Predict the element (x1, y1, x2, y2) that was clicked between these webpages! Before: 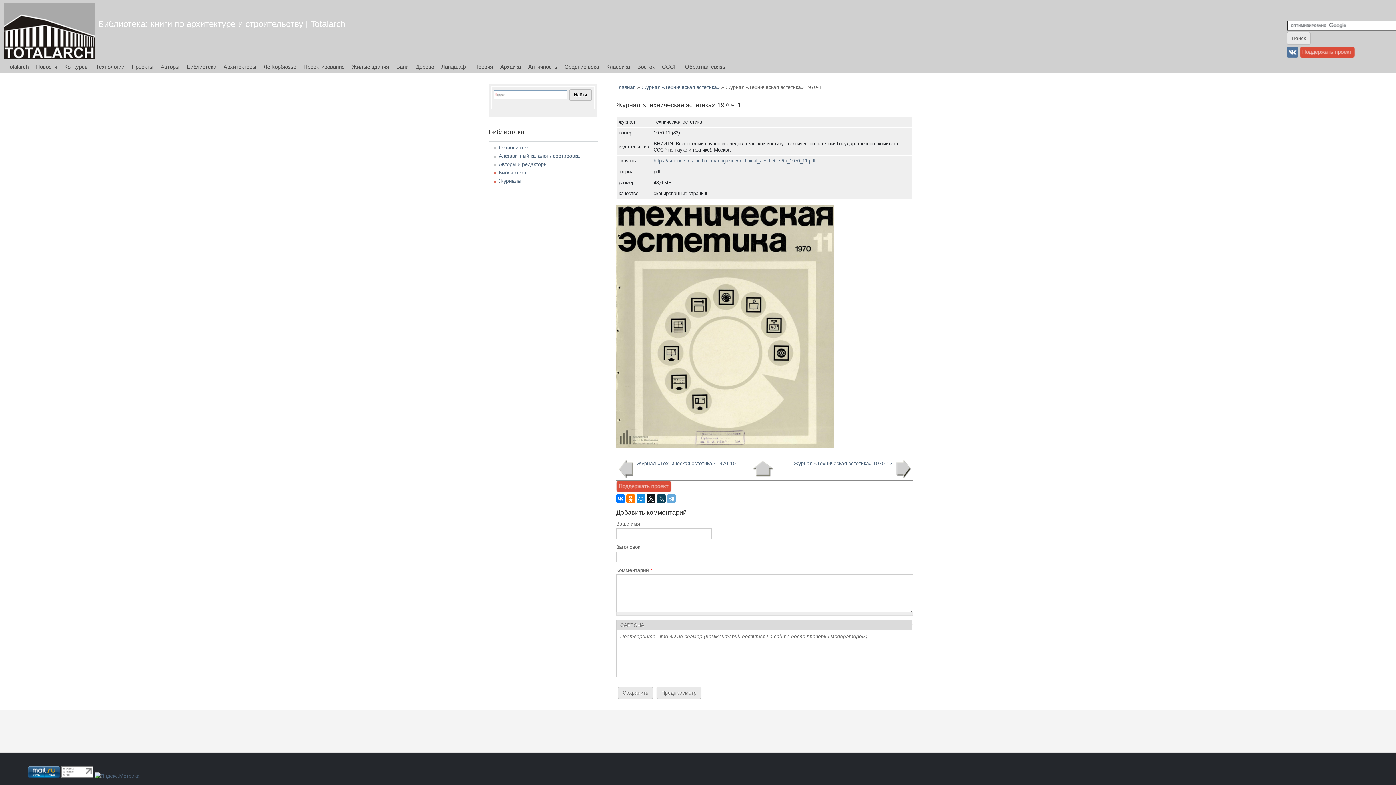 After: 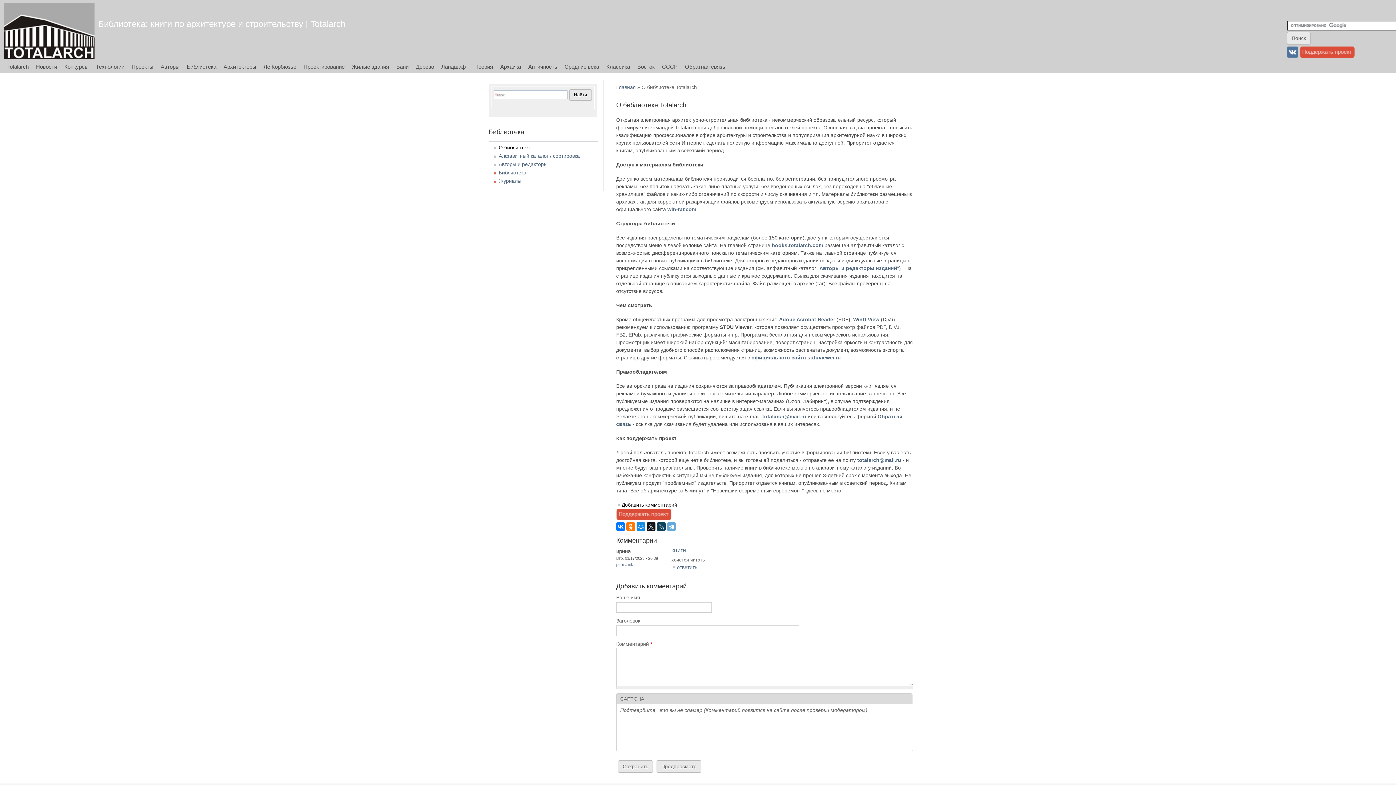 Action: bbox: (498, 144, 531, 150) label: О библиотеке